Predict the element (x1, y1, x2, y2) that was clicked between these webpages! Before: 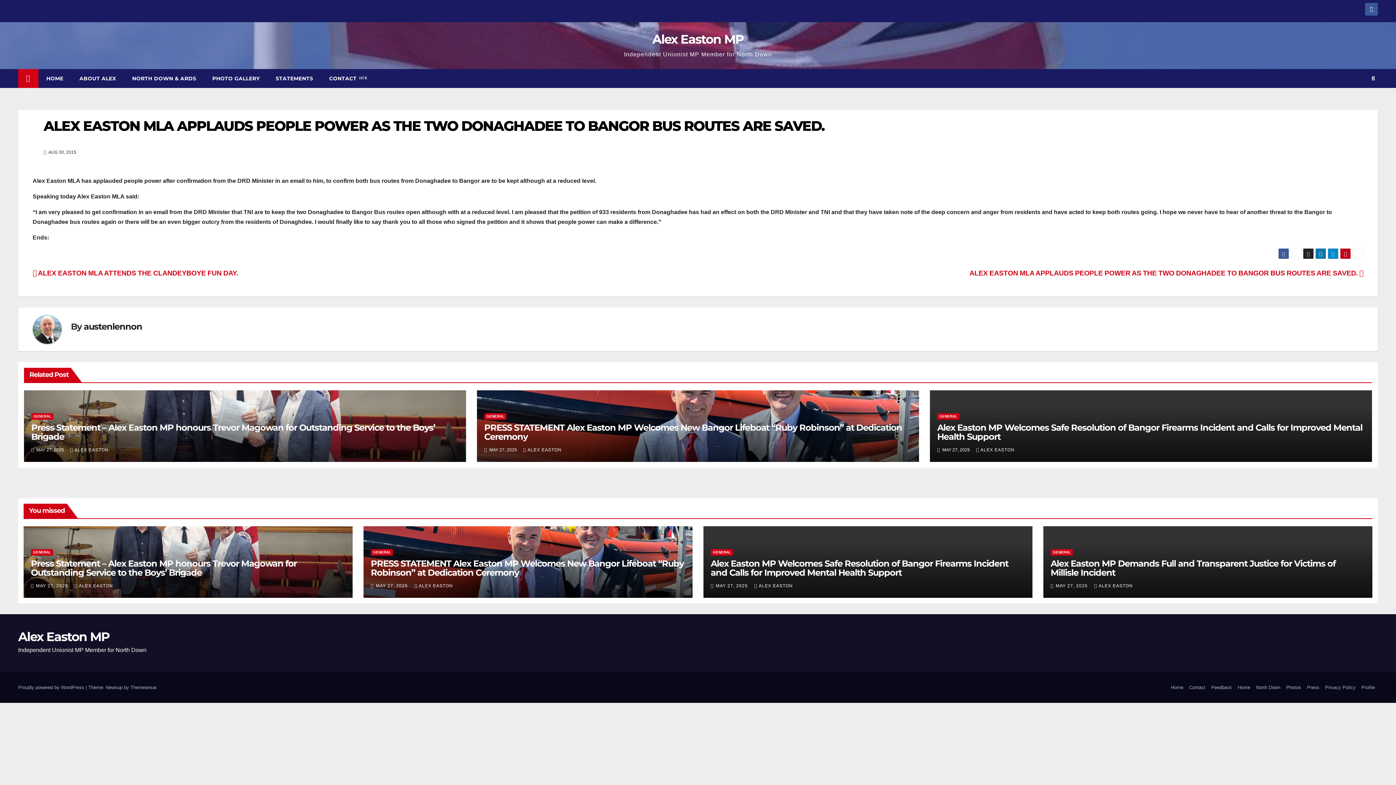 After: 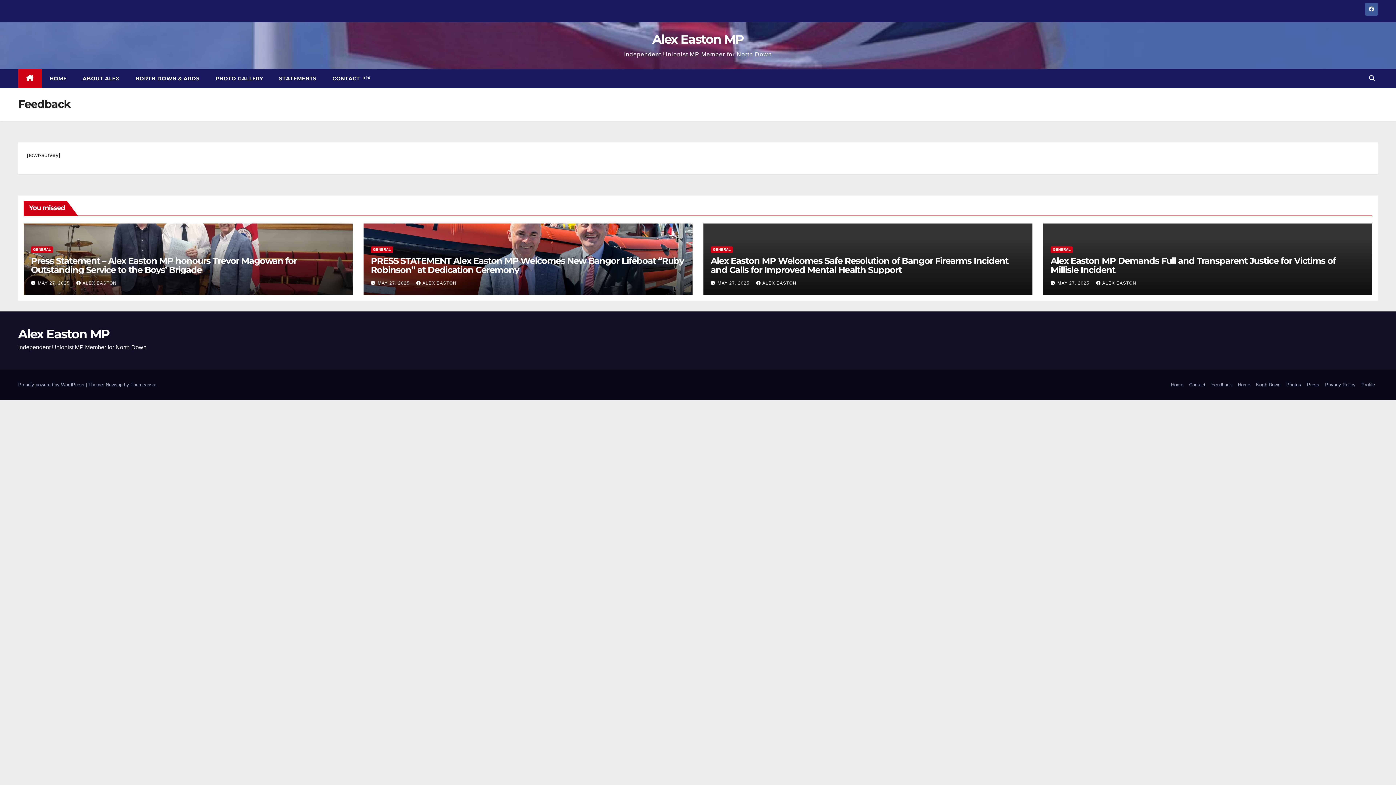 Action: bbox: (1208, 681, 1235, 694) label: Feedback